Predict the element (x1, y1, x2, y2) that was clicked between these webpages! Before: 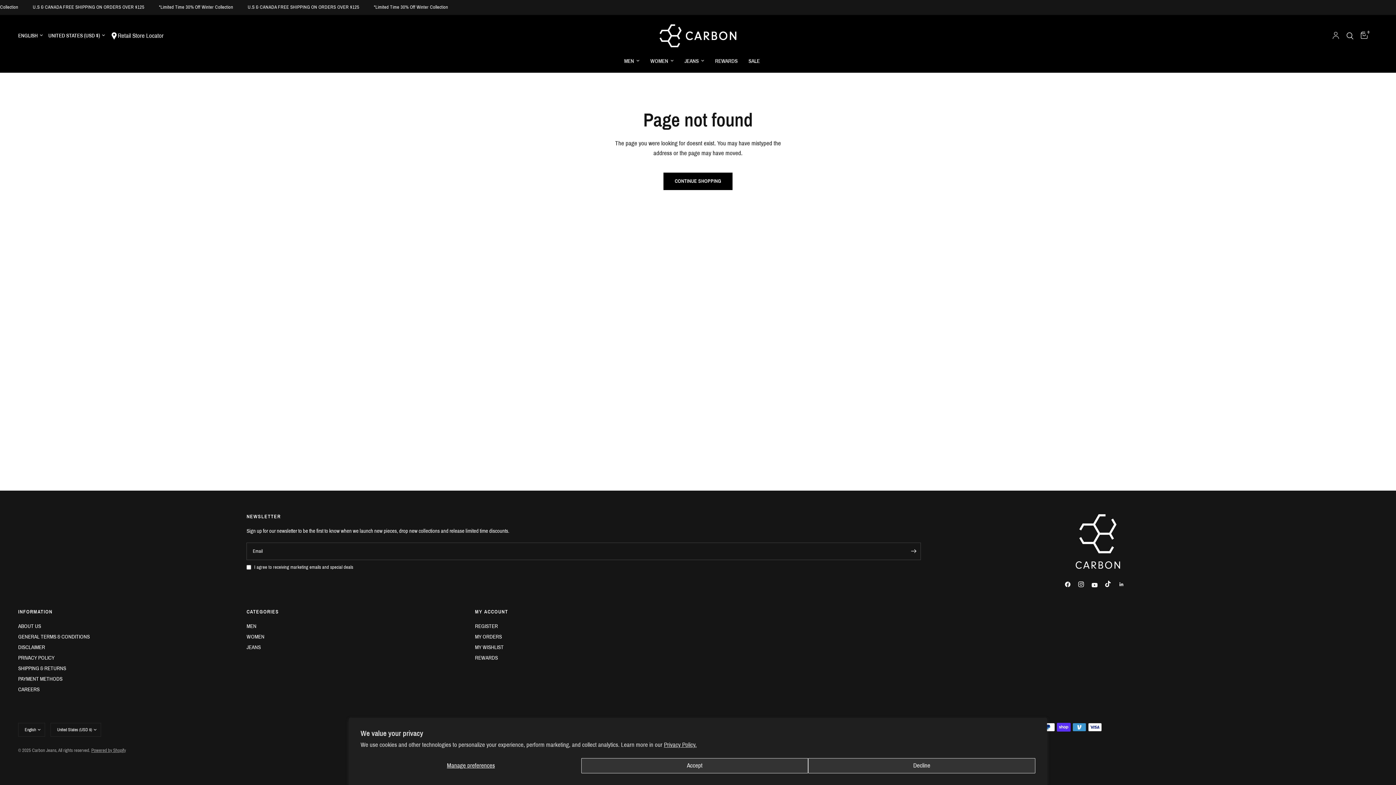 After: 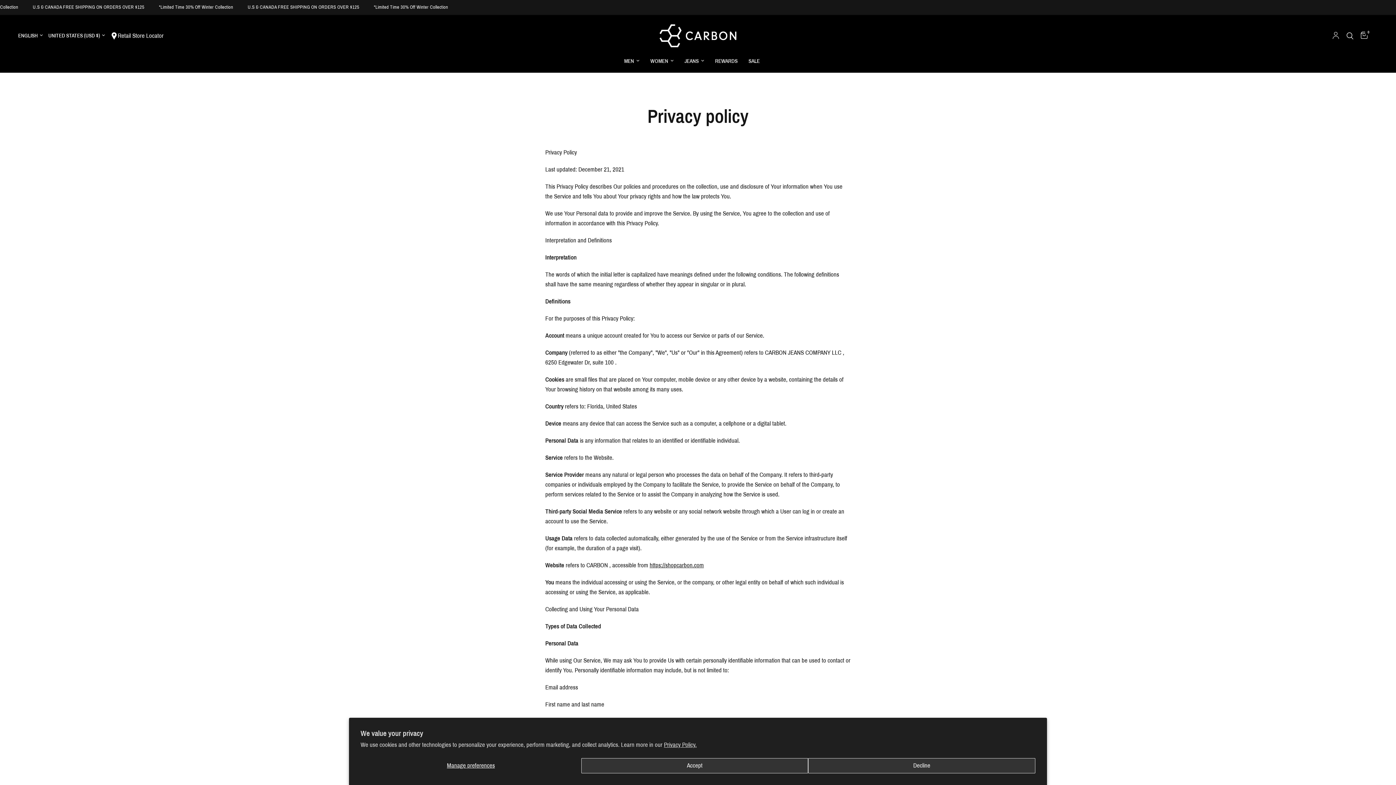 Action: bbox: (18, 655, 54, 661) label: PRIVACY POLICY